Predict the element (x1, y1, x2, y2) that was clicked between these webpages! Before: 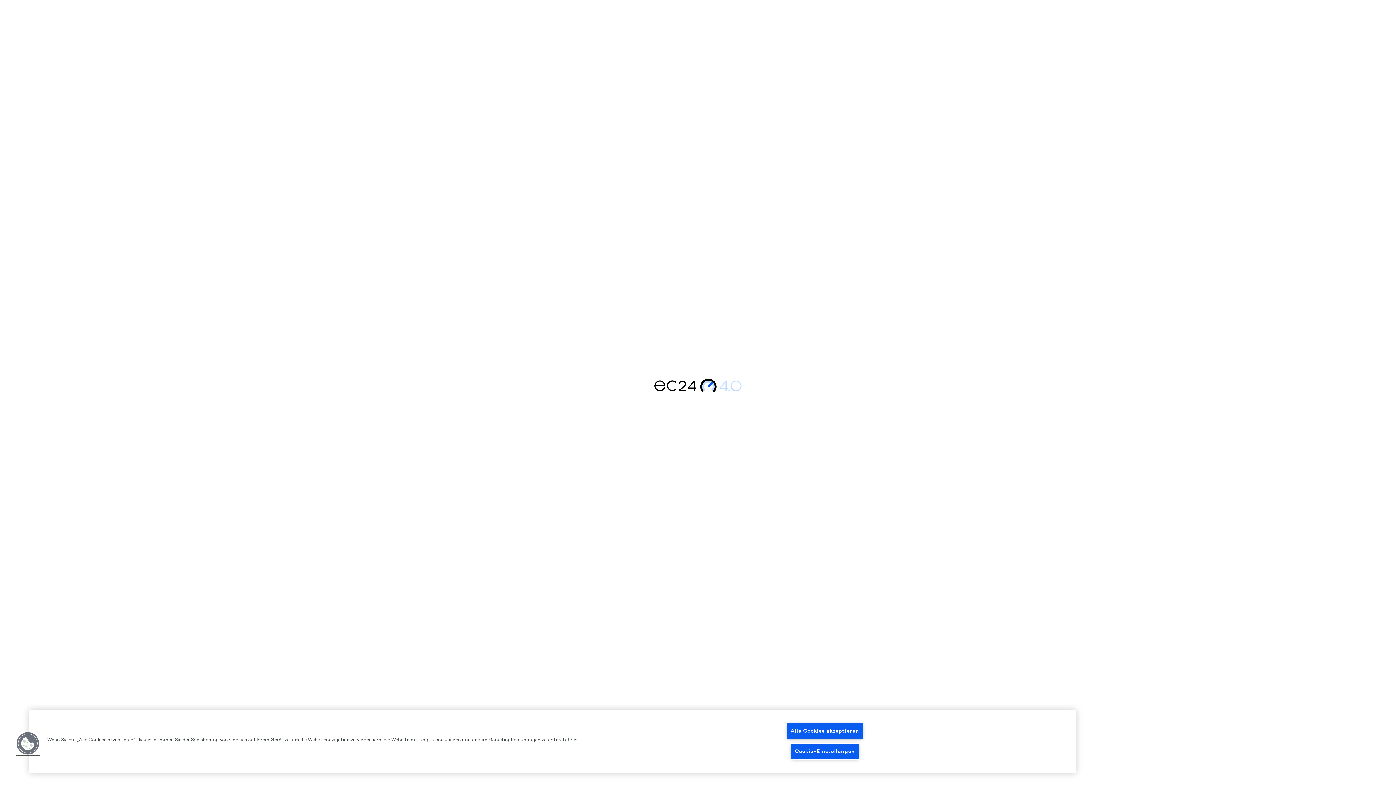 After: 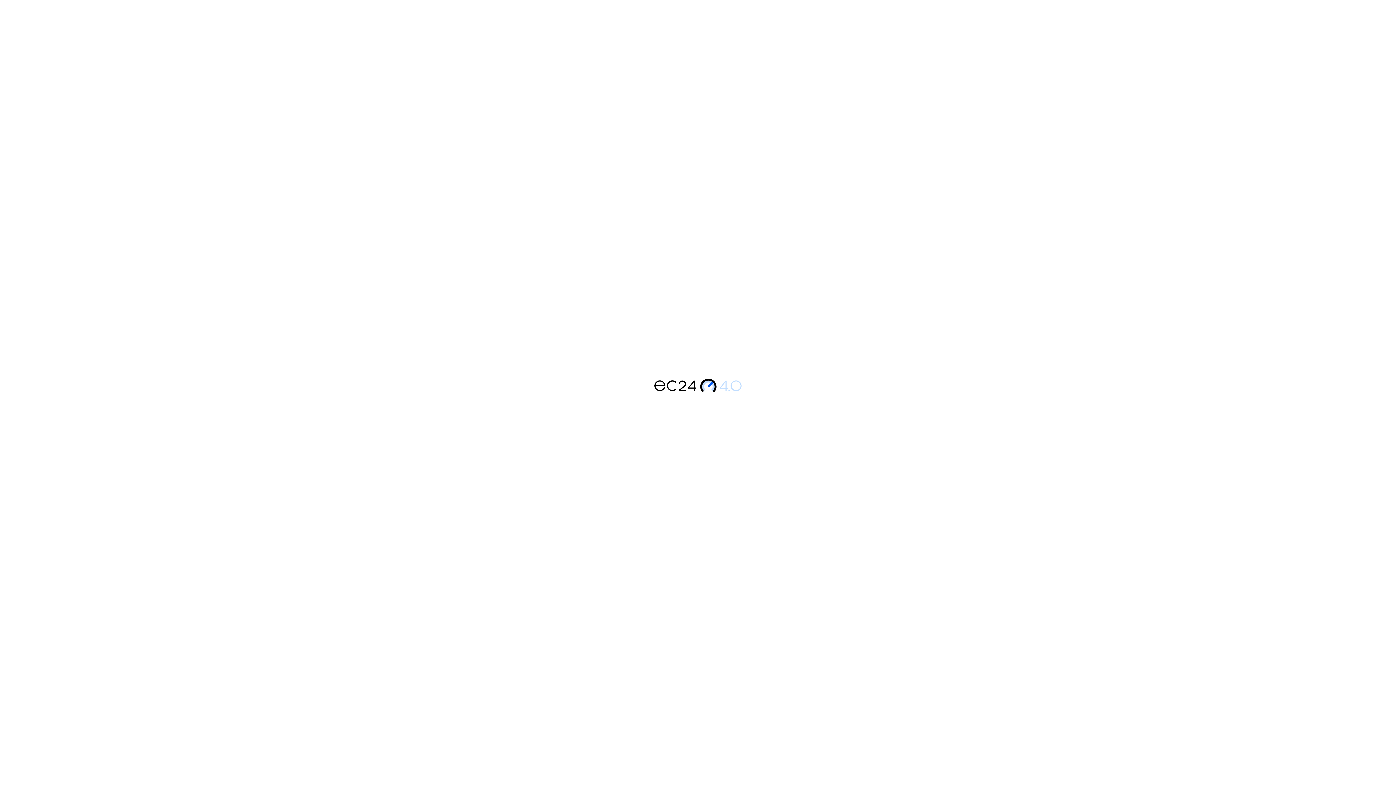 Action: label: Alle Cookies akzeptieren bbox: (786, 723, 863, 739)